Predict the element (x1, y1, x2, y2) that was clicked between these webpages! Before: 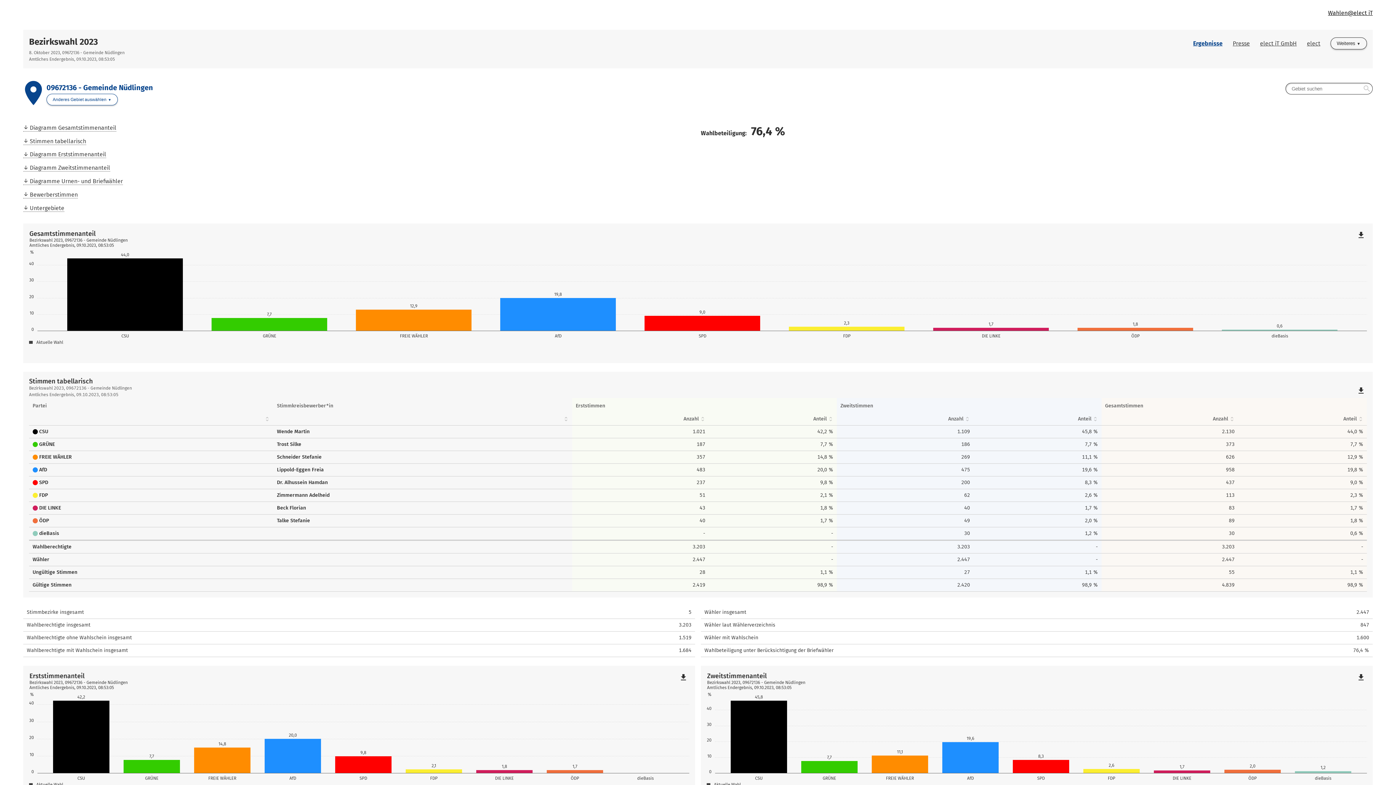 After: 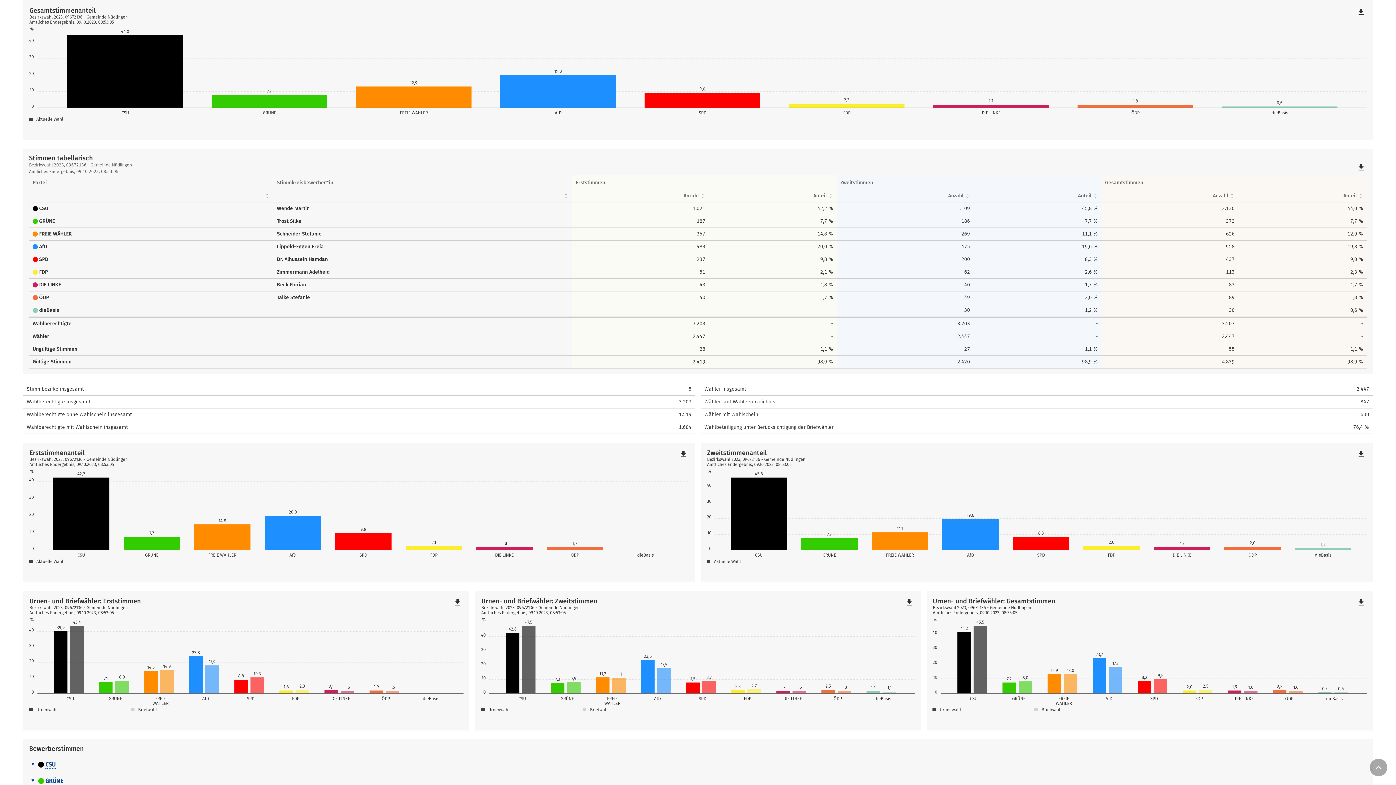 Action: label: Diagramm Gesamtstimmenanteil bbox: (23, 124, 116, 131)